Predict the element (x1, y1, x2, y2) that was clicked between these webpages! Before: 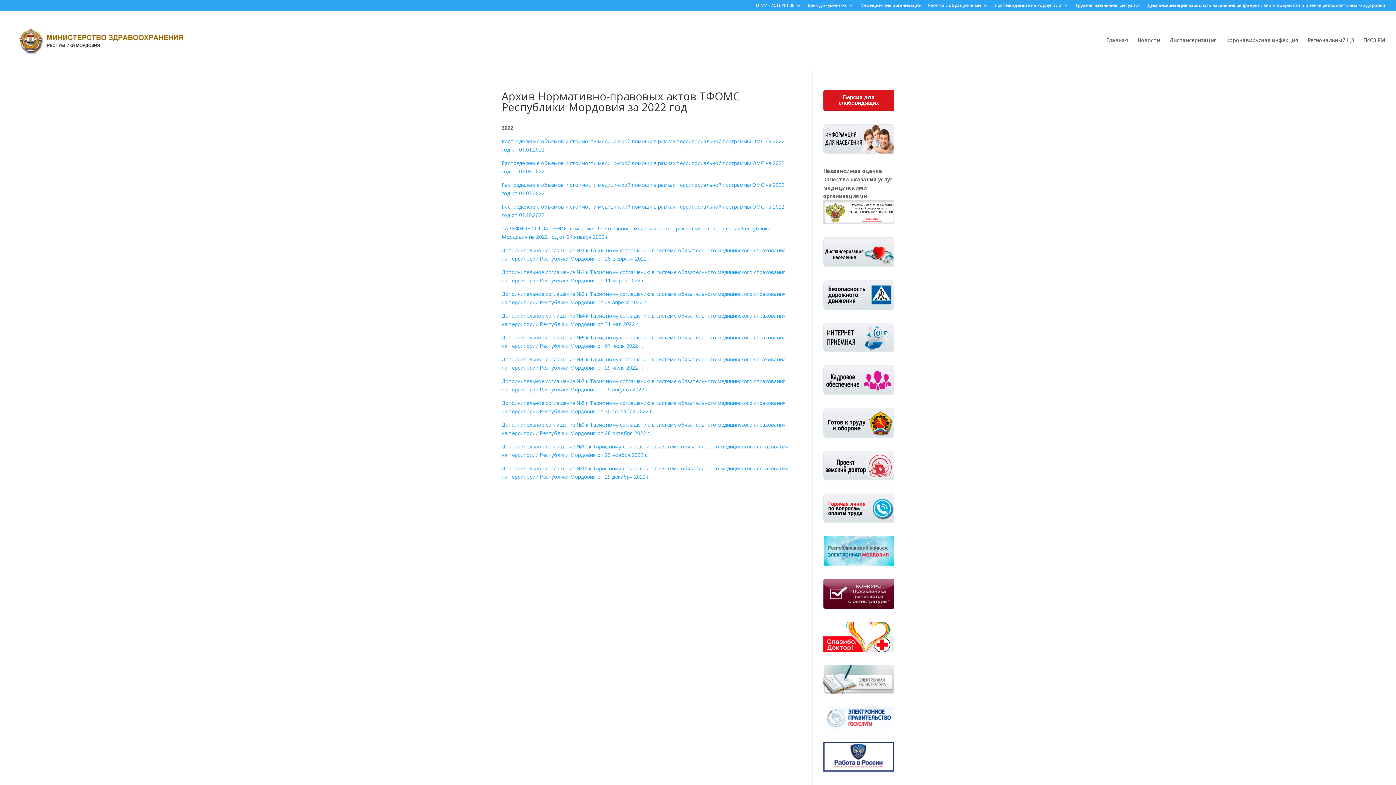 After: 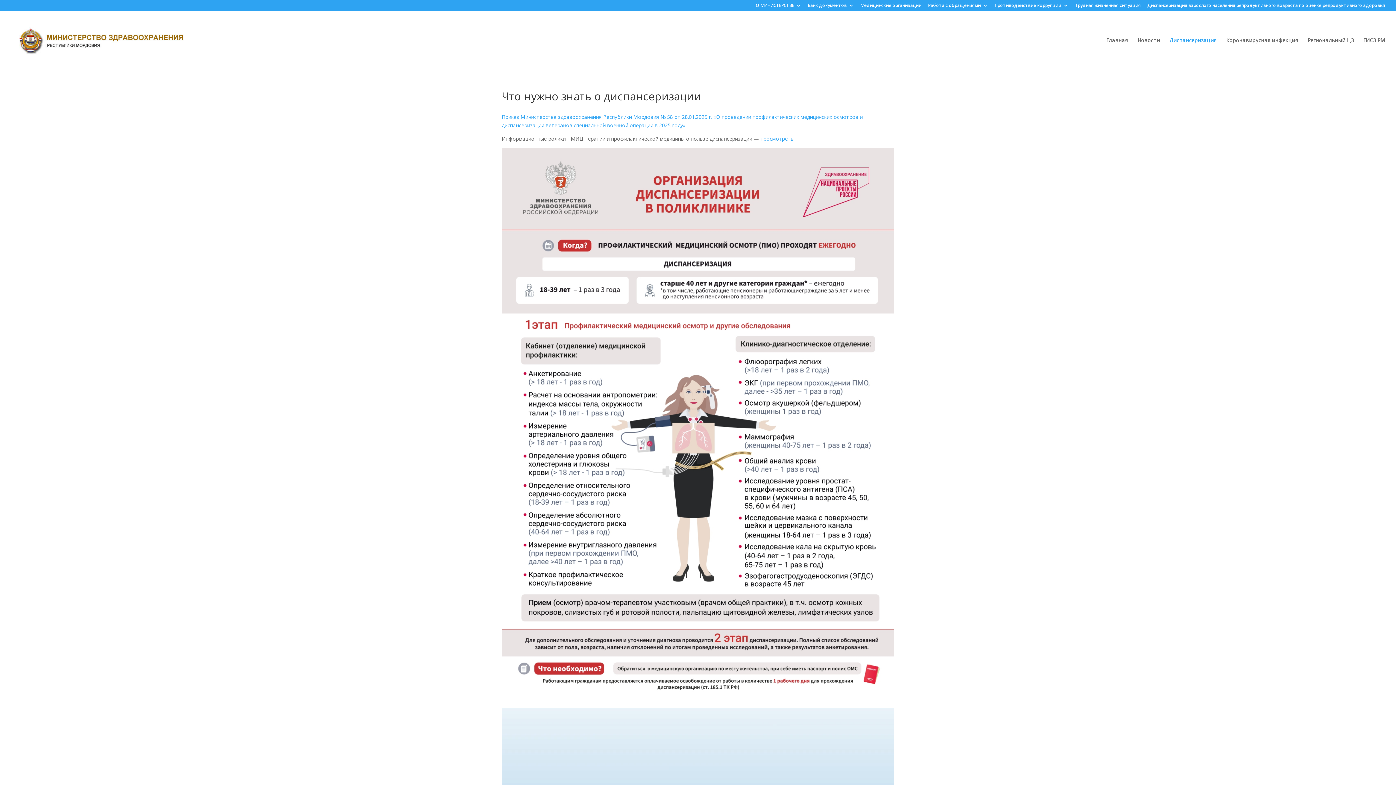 Action: label: Диспансеризация bbox: (1169, 37, 1217, 69)